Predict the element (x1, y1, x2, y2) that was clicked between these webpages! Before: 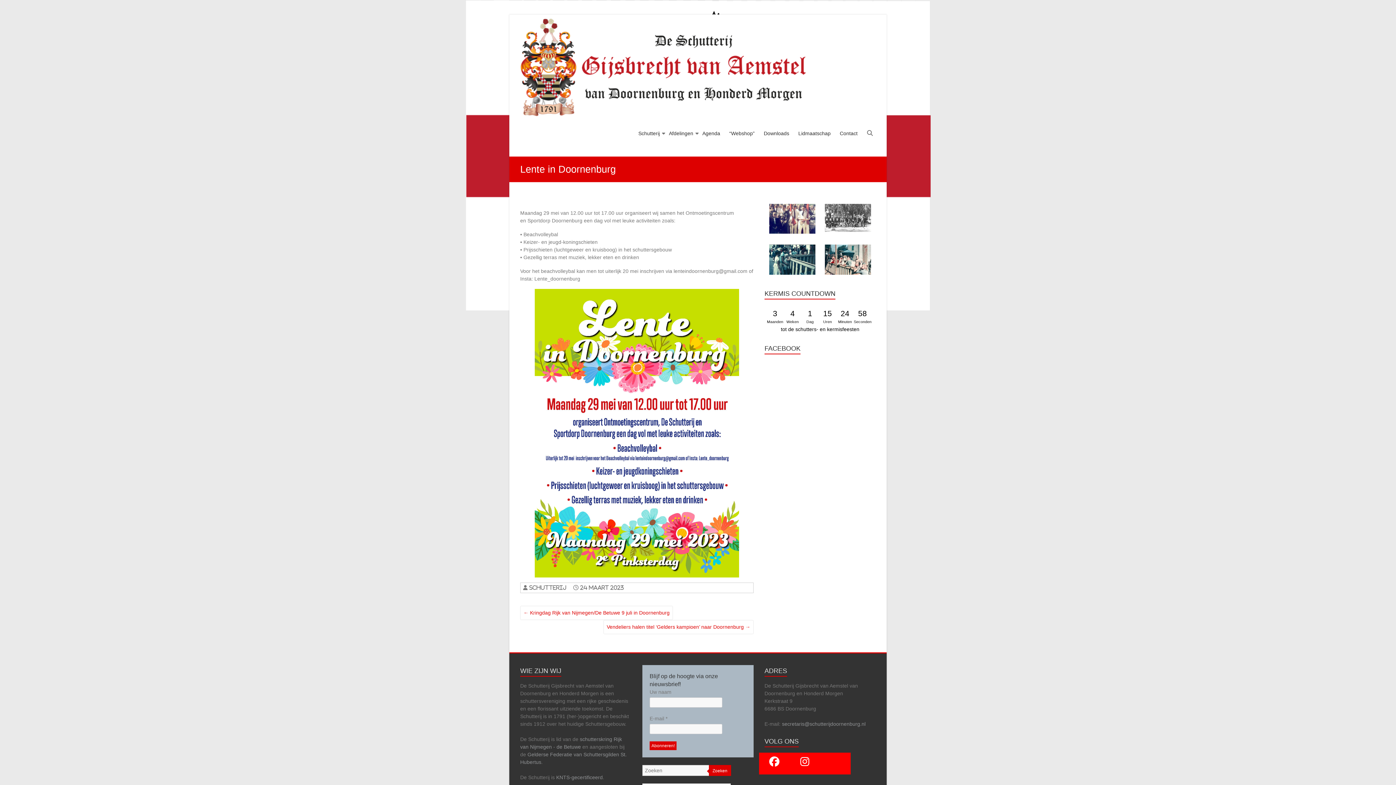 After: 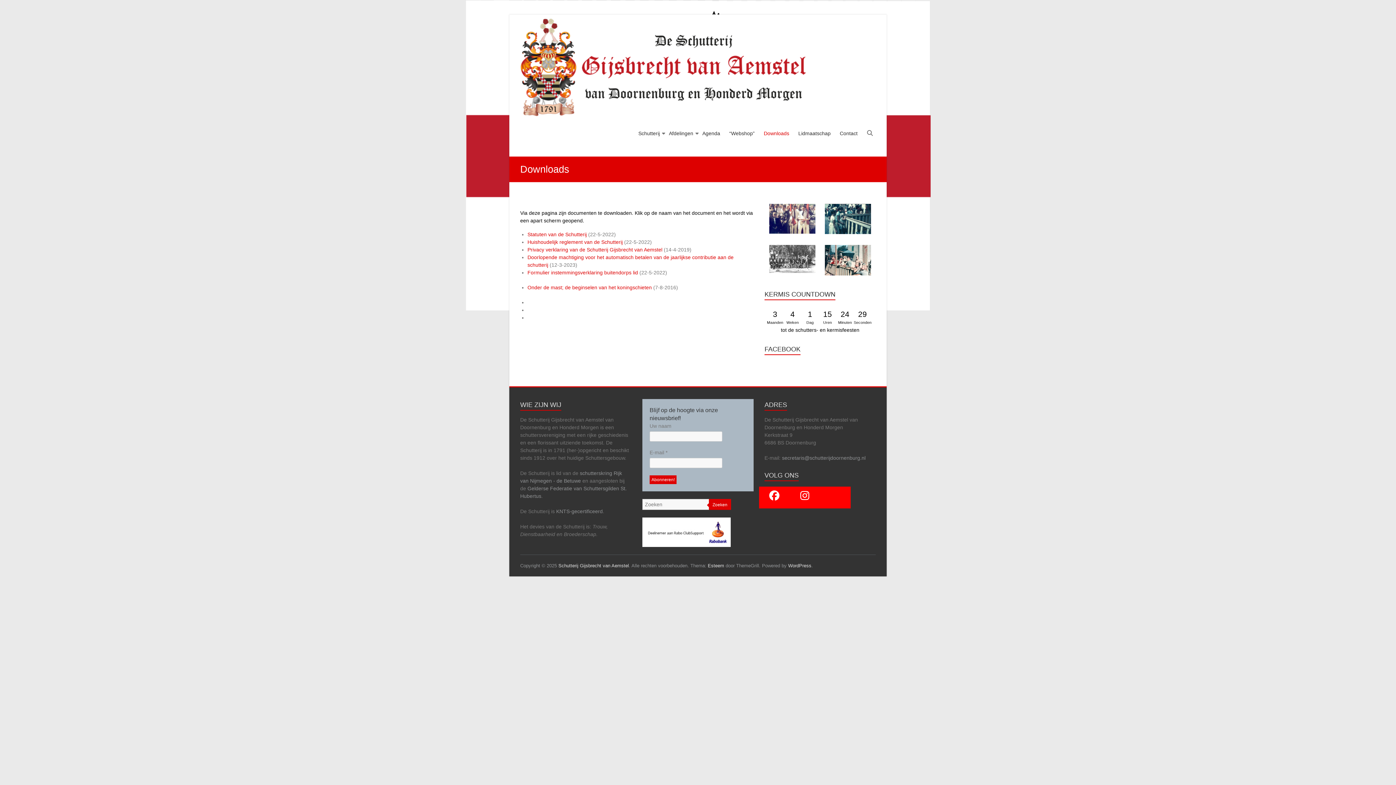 Action: bbox: (764, 124, 789, 156) label: Downloads